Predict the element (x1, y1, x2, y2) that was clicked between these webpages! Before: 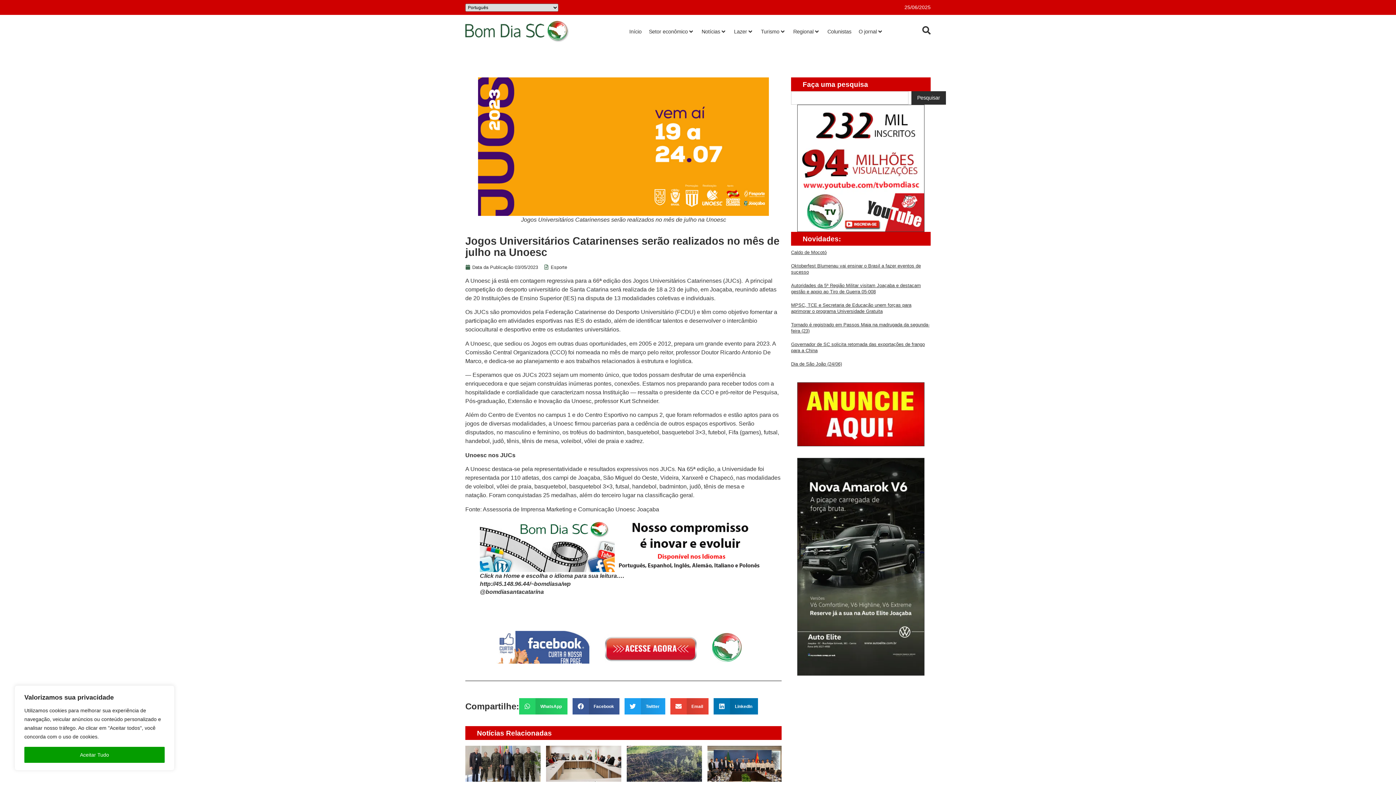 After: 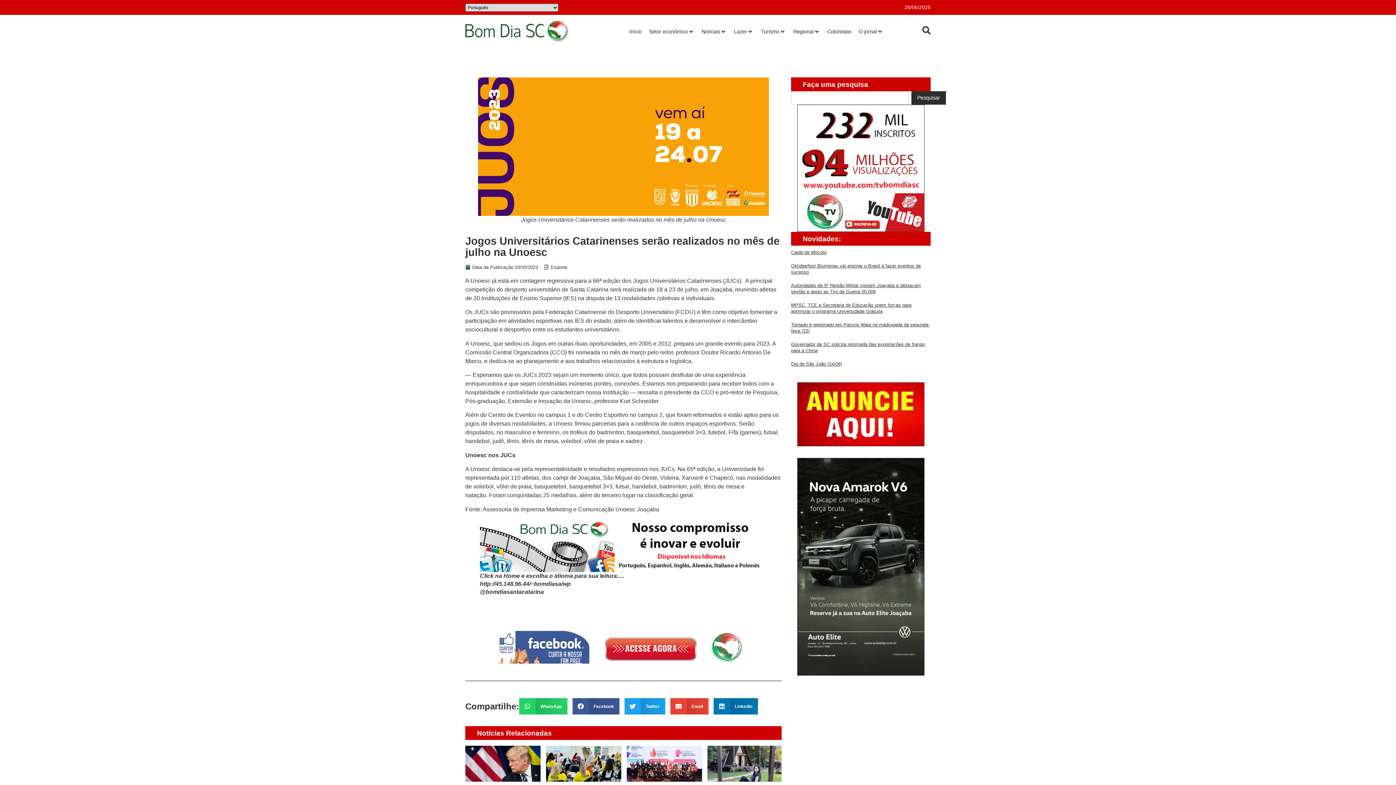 Action: label: Aceitar Tudo bbox: (24, 747, 164, 763)